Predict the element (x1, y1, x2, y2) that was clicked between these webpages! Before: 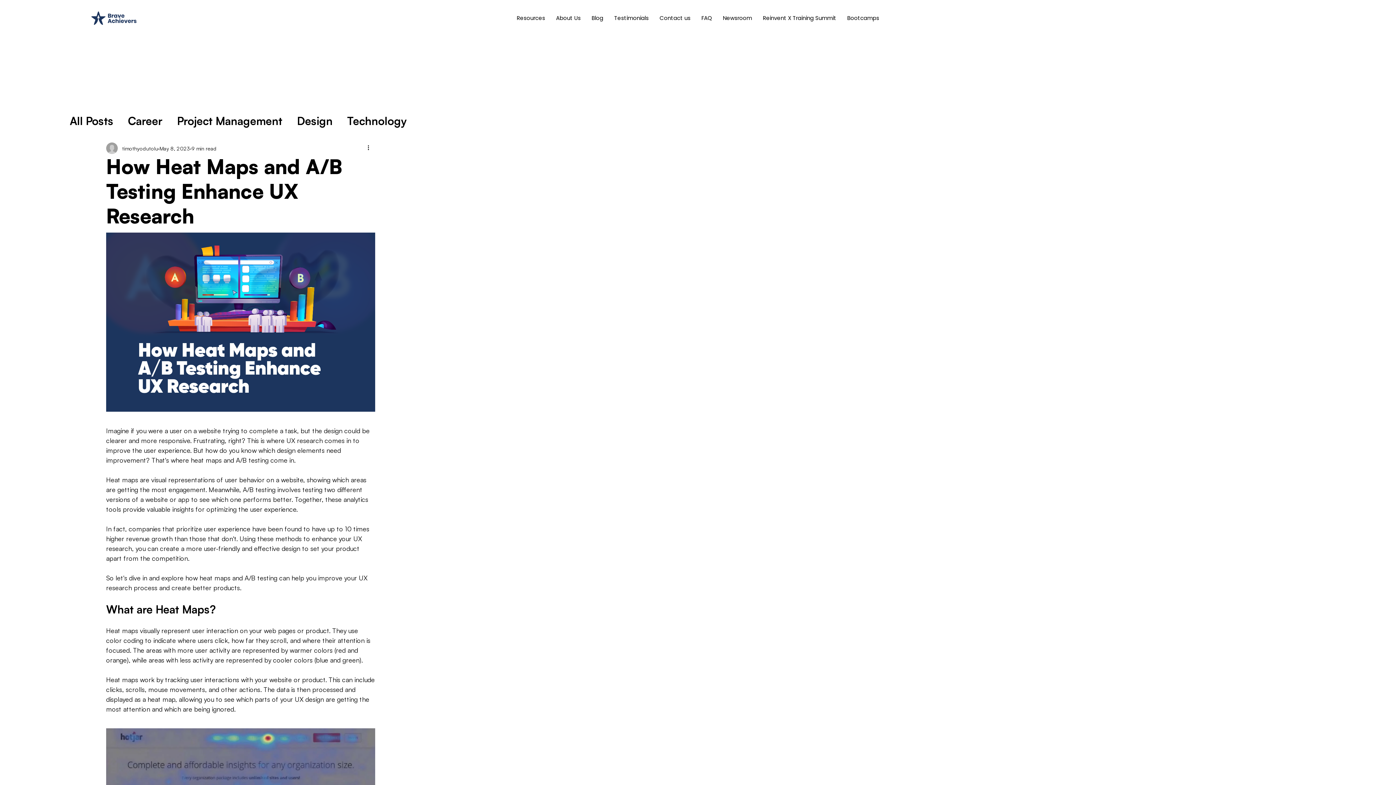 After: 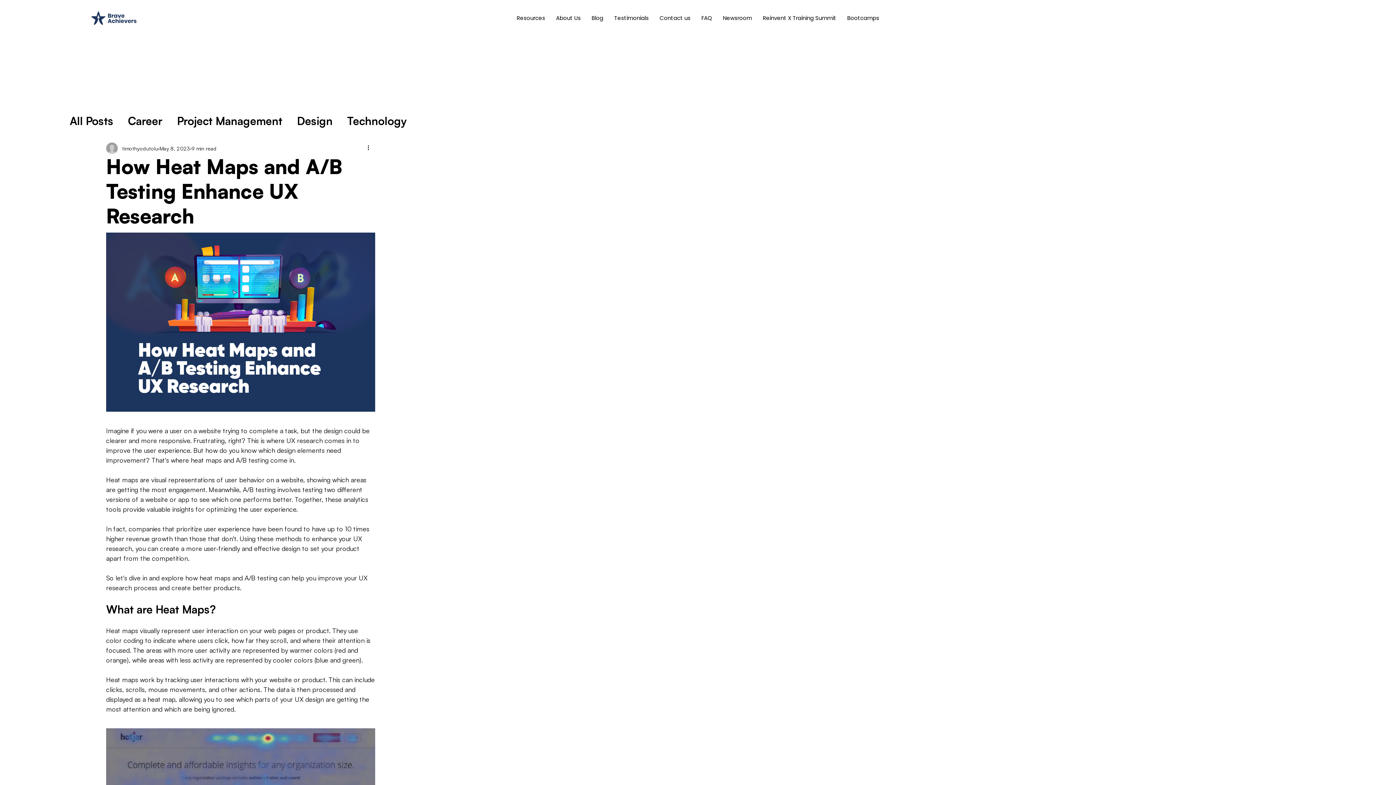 Action: bbox: (842, 10, 884, 26) label: Bootcamps